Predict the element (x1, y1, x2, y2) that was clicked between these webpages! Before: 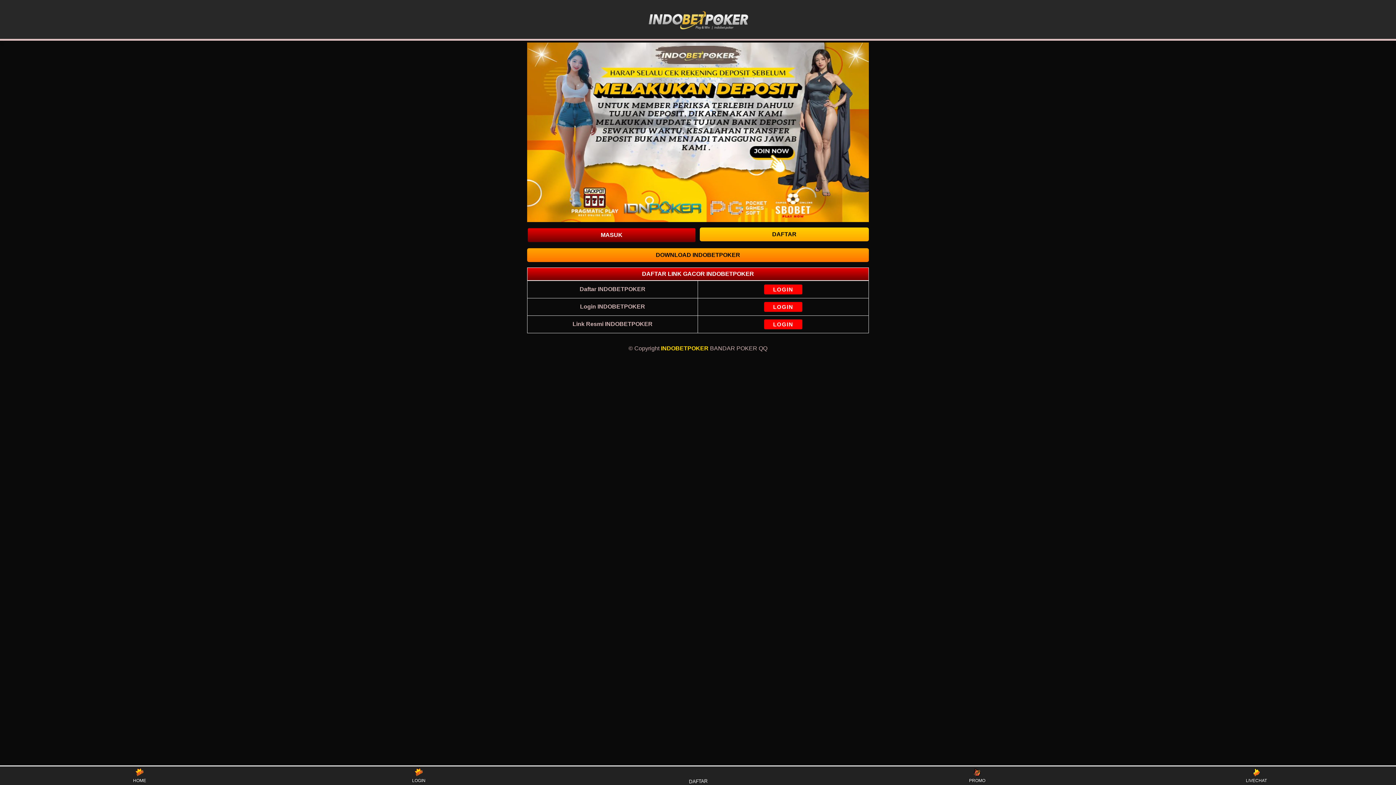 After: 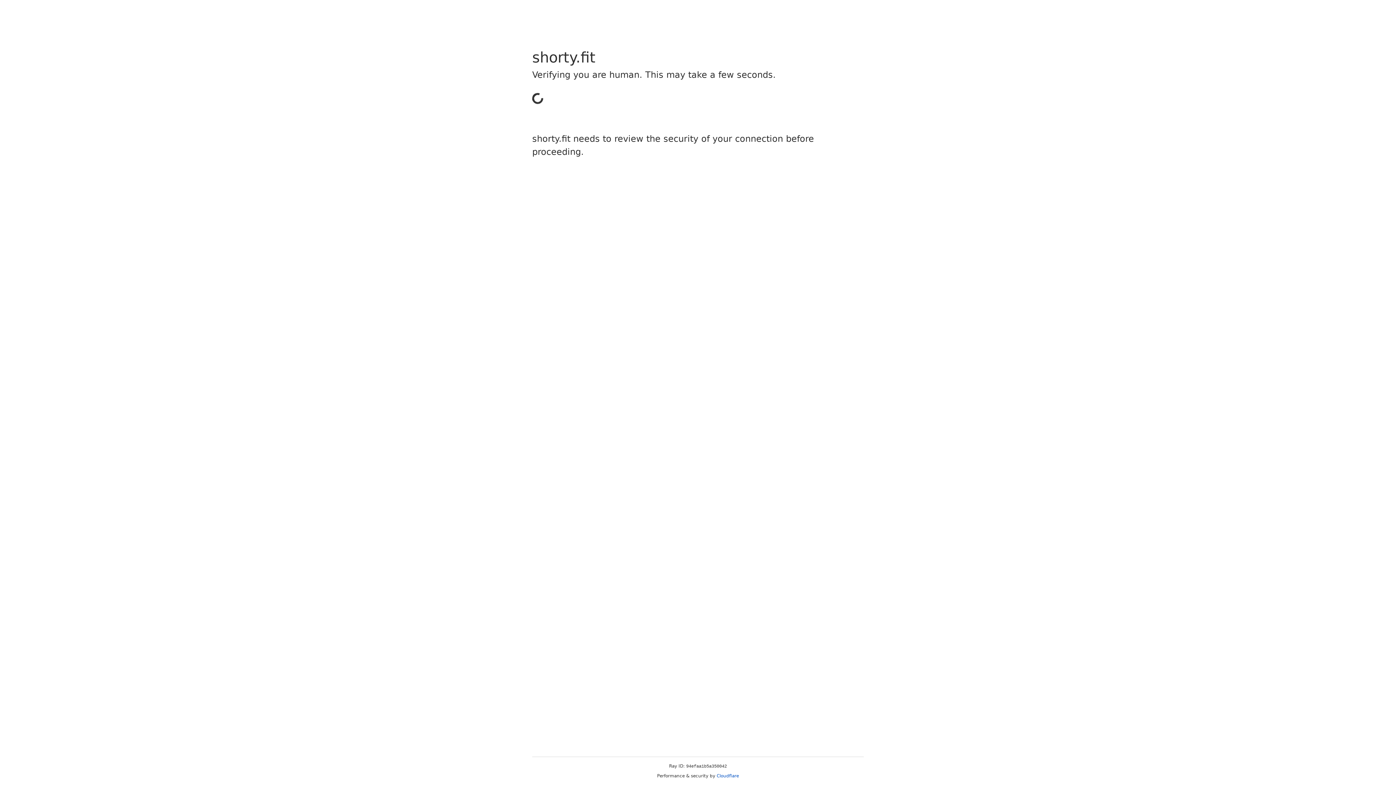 Action: bbox: (126, 768, 153, 783) label: HOME